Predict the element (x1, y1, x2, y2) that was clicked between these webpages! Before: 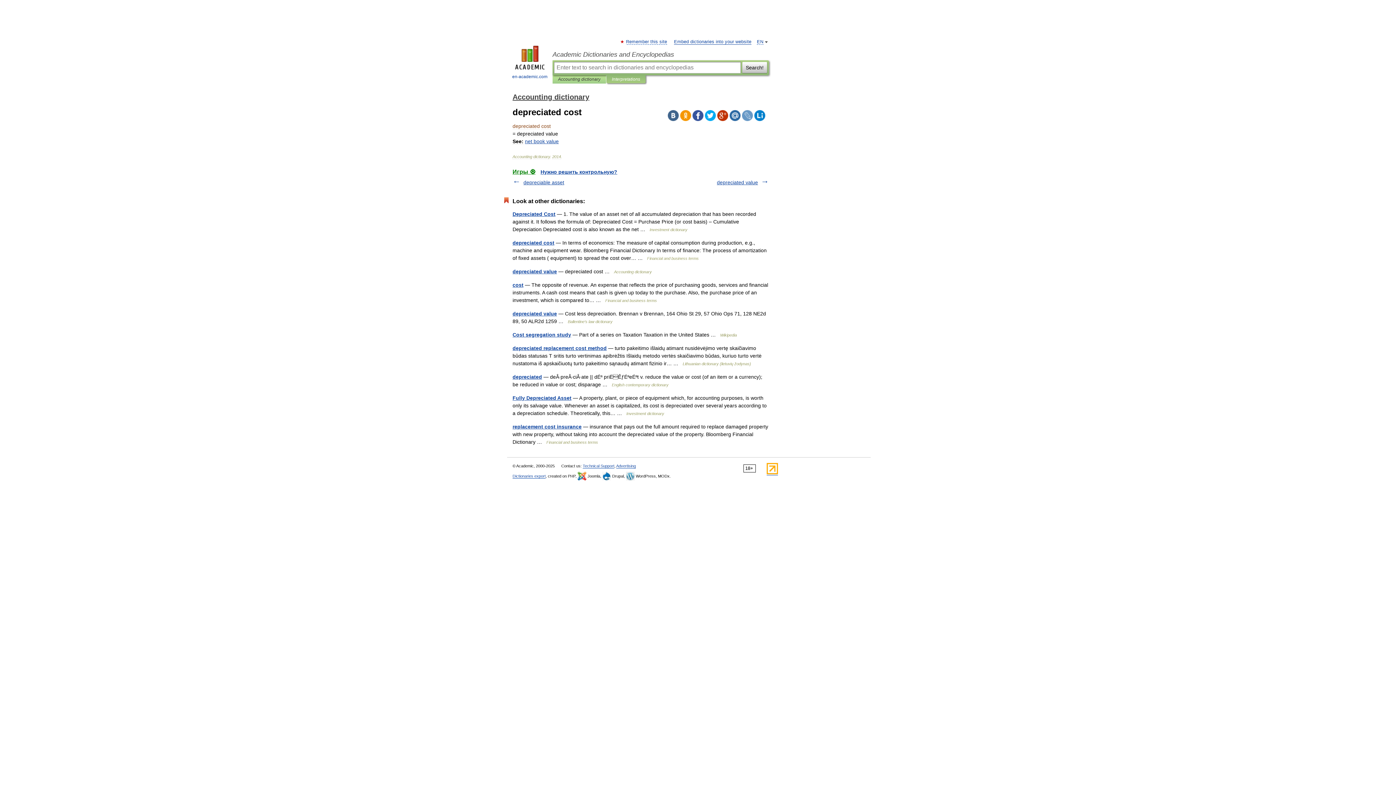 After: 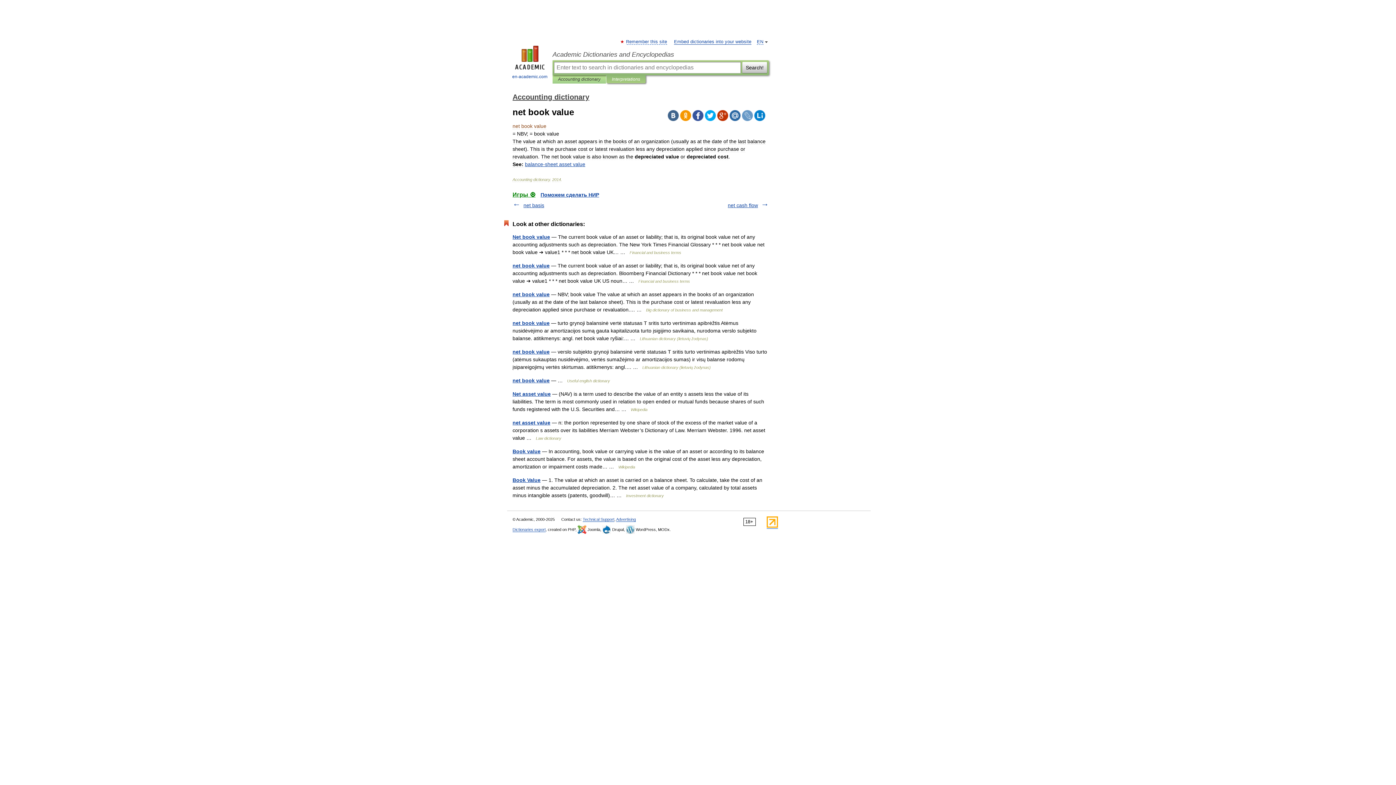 Action: label: net book value bbox: (525, 138, 558, 144)